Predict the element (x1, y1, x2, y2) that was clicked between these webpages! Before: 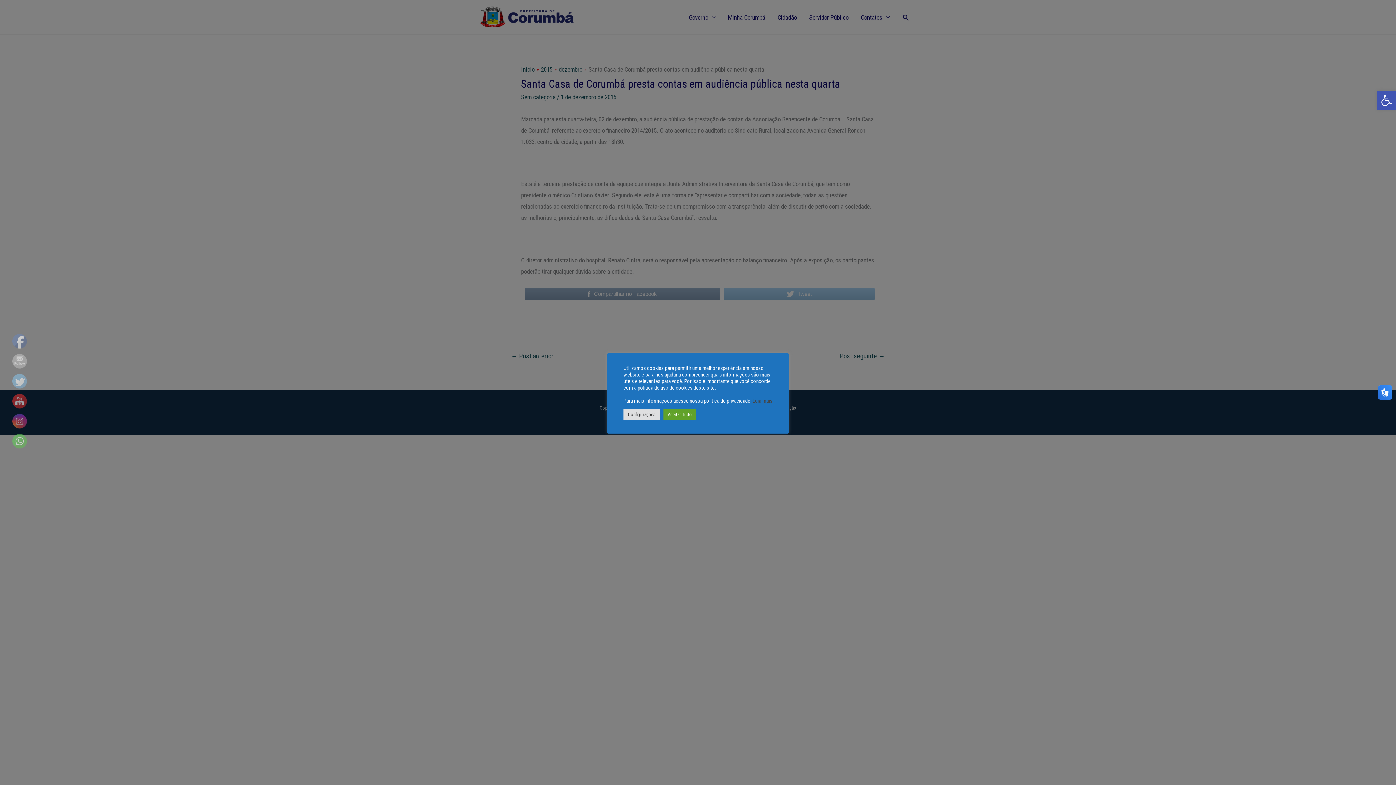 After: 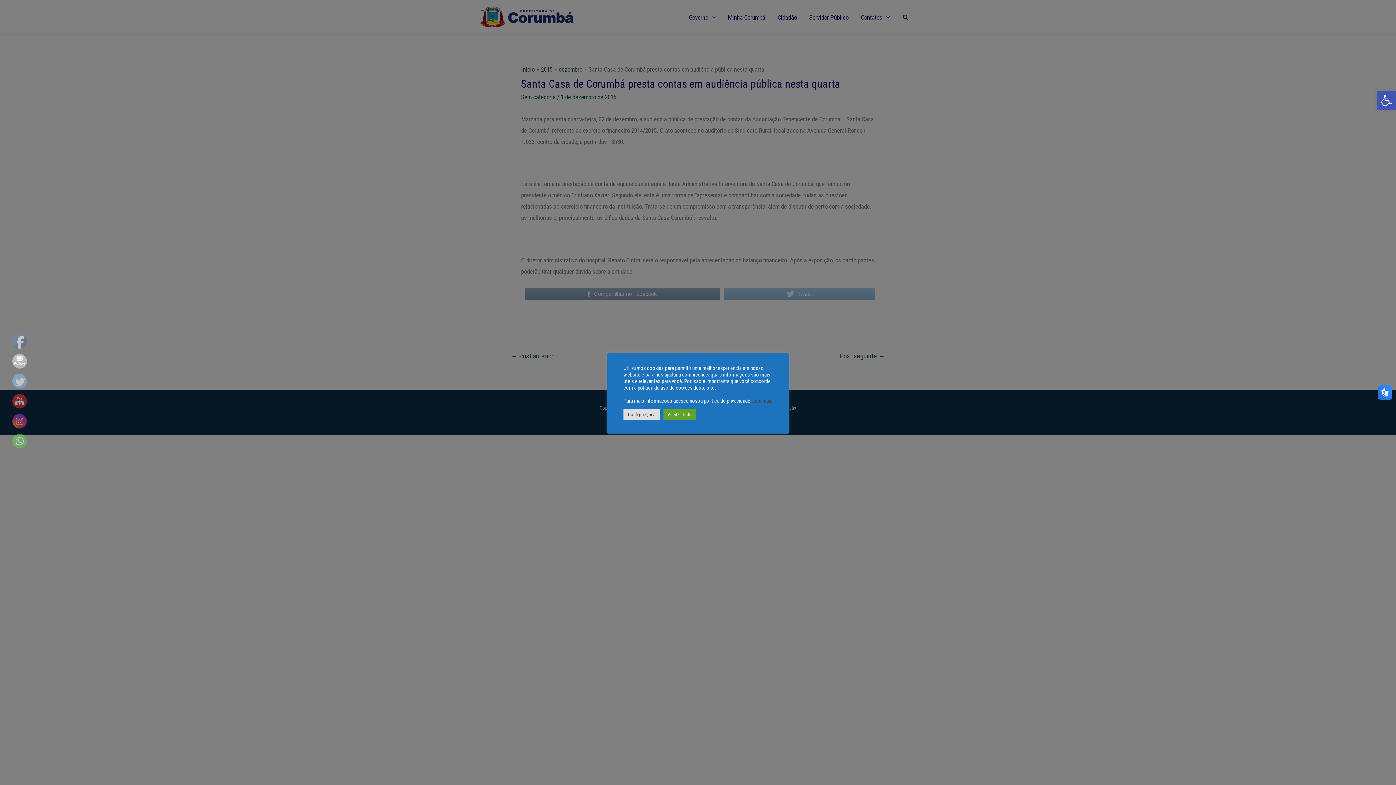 Action: bbox: (12, 354, 27, 369)